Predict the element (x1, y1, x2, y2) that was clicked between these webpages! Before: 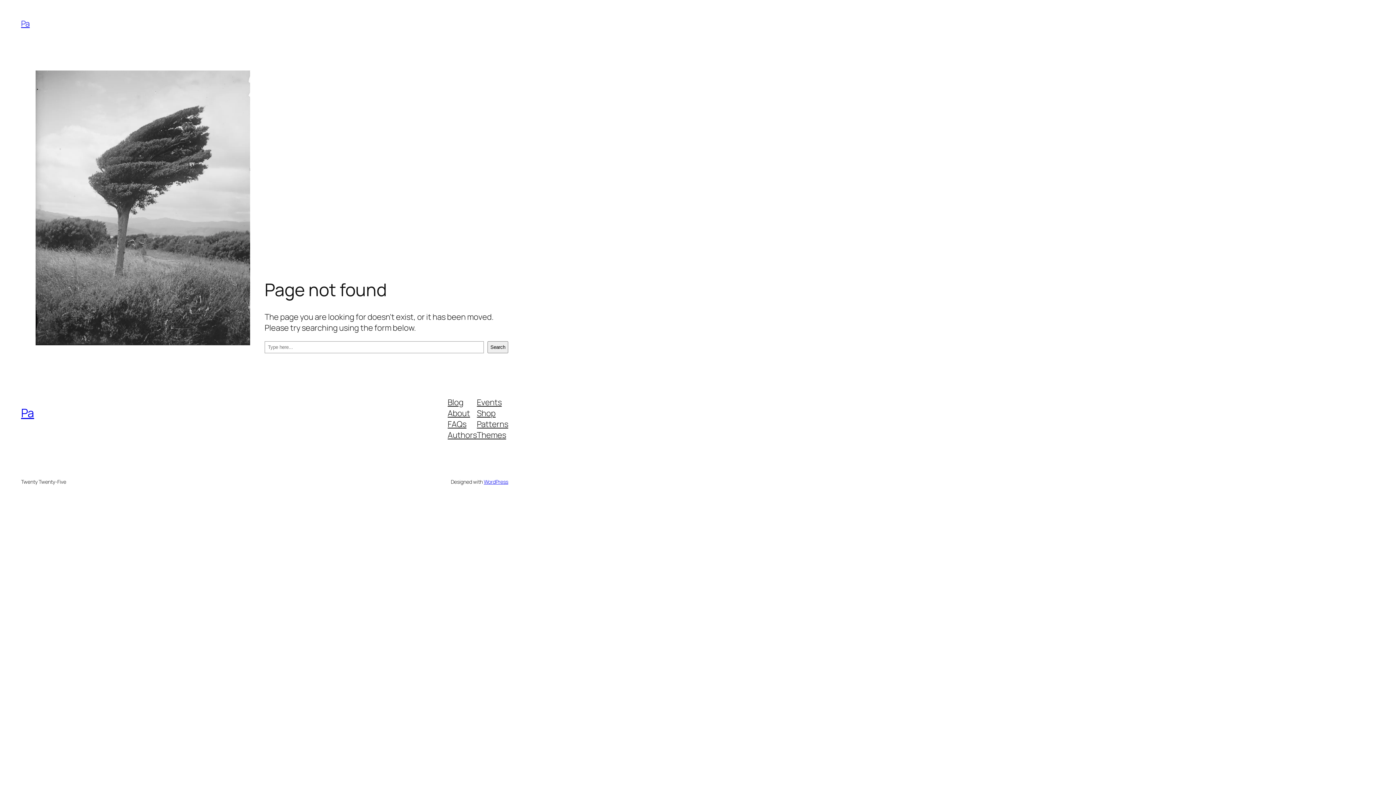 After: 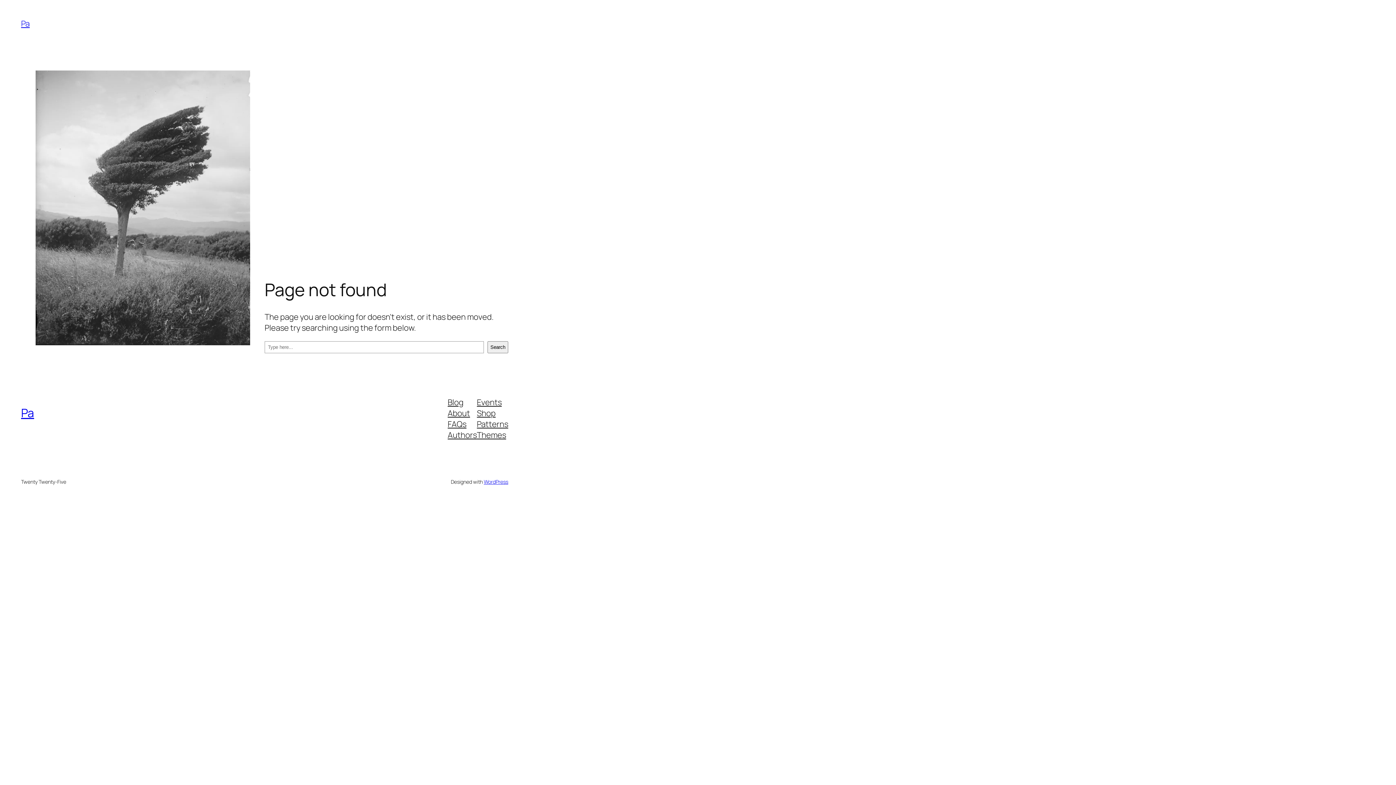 Action: label: Blog bbox: (447, 396, 463, 407)